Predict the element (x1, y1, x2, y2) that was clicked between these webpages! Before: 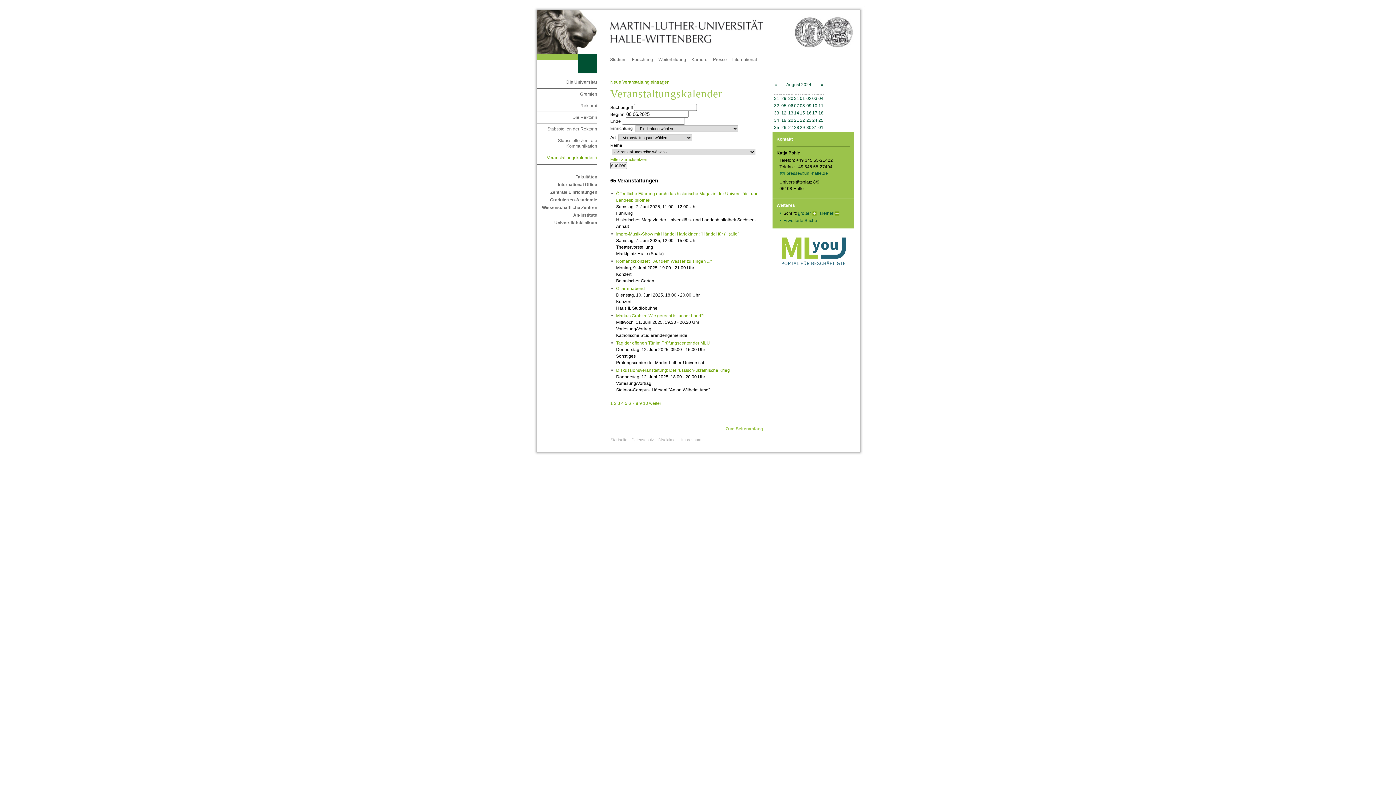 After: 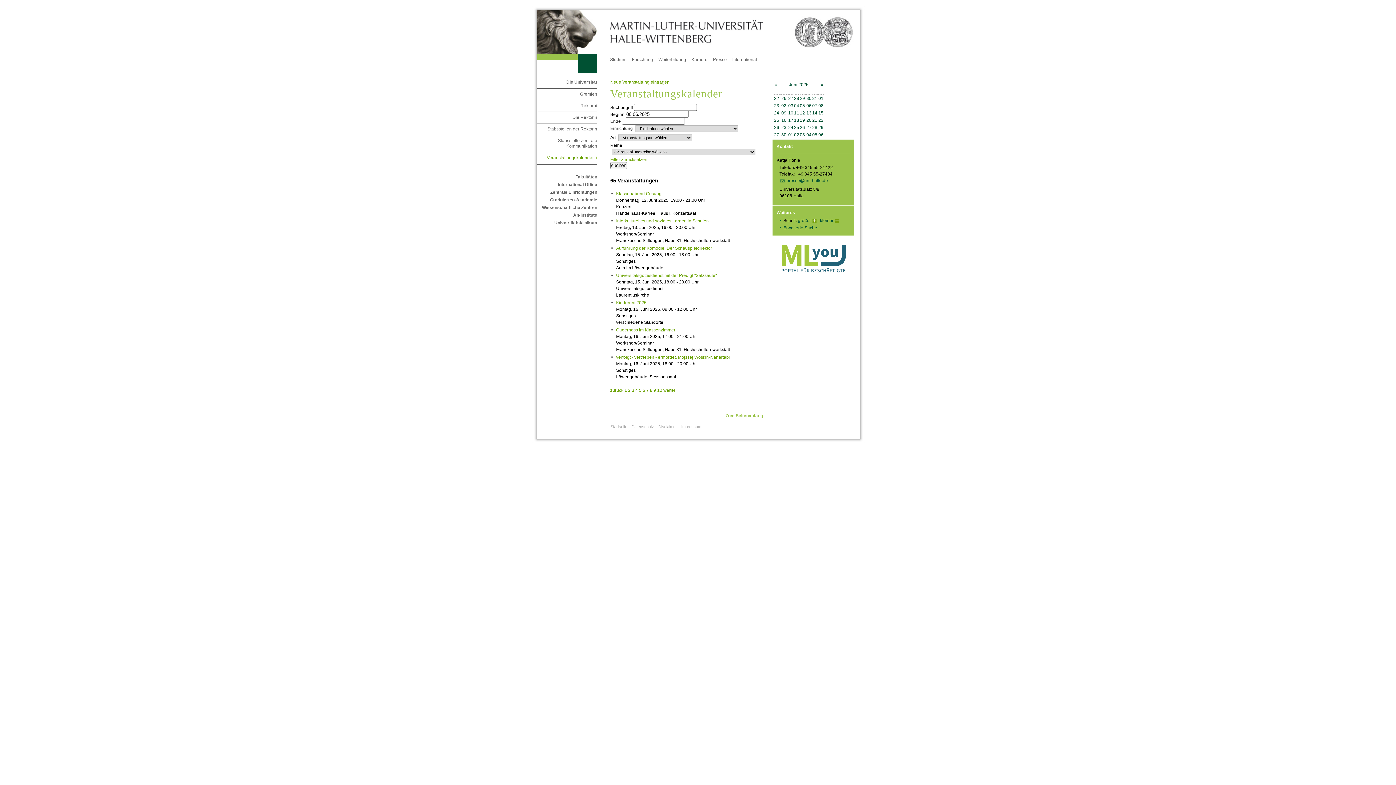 Action: bbox: (614, 401, 616, 406) label: 2